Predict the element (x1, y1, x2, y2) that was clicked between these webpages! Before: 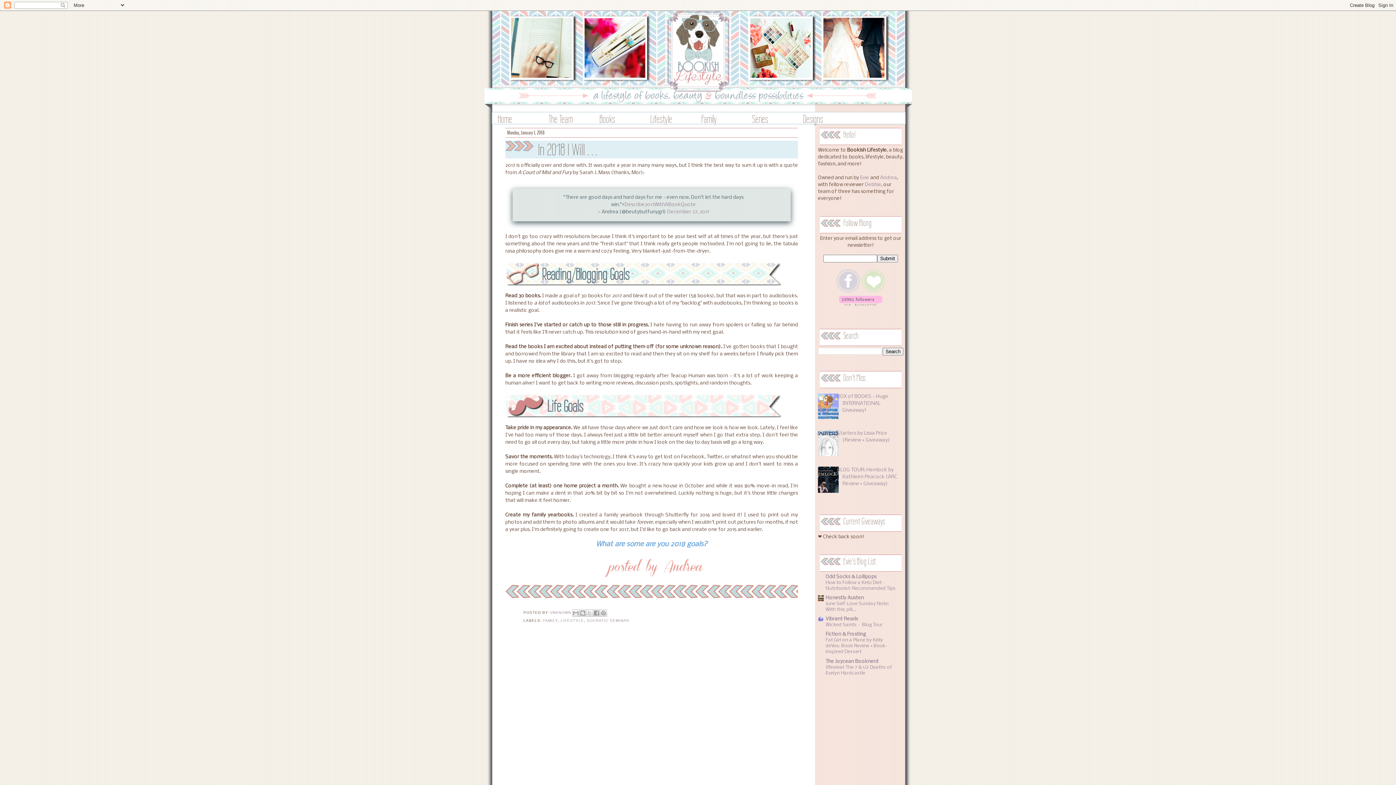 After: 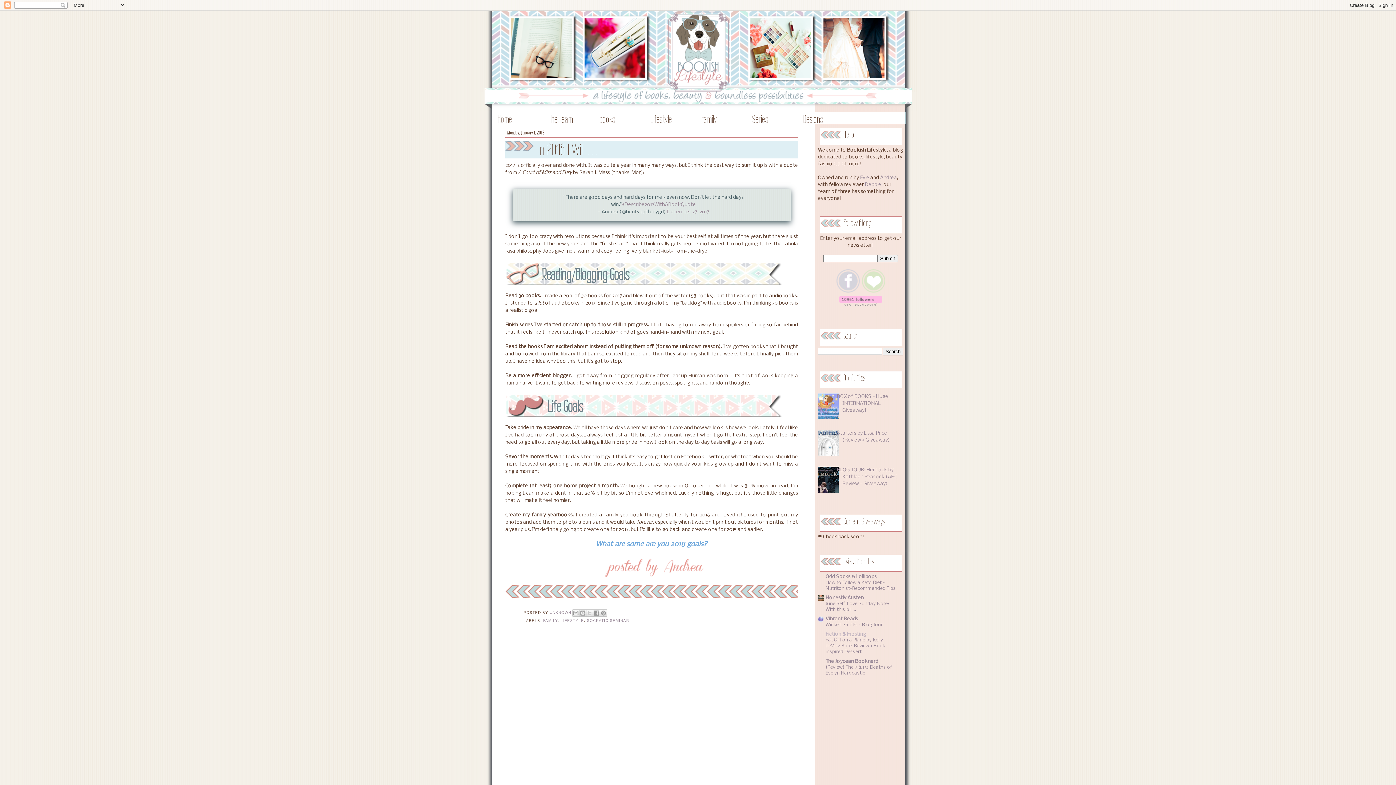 Action: label: Fiction & Frosting bbox: (825, 632, 866, 637)